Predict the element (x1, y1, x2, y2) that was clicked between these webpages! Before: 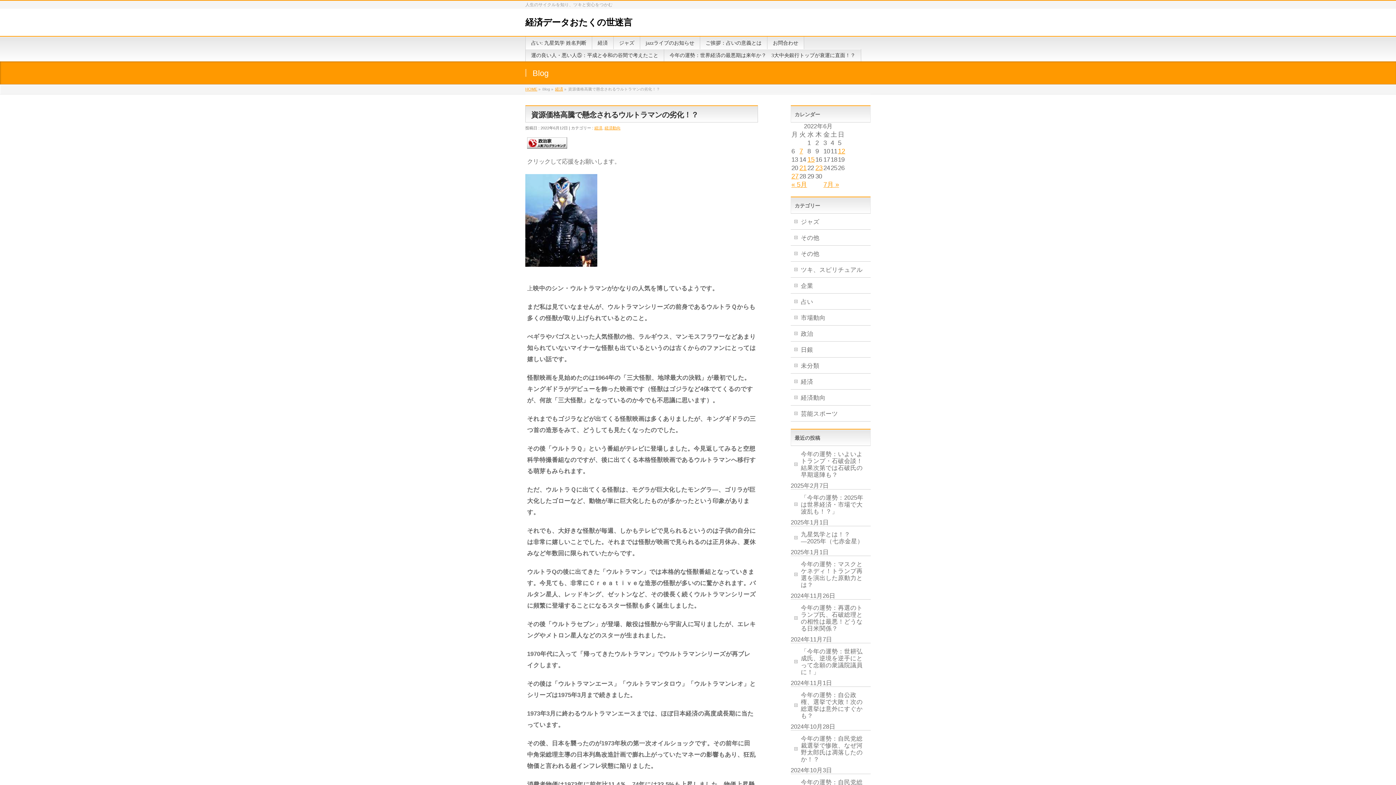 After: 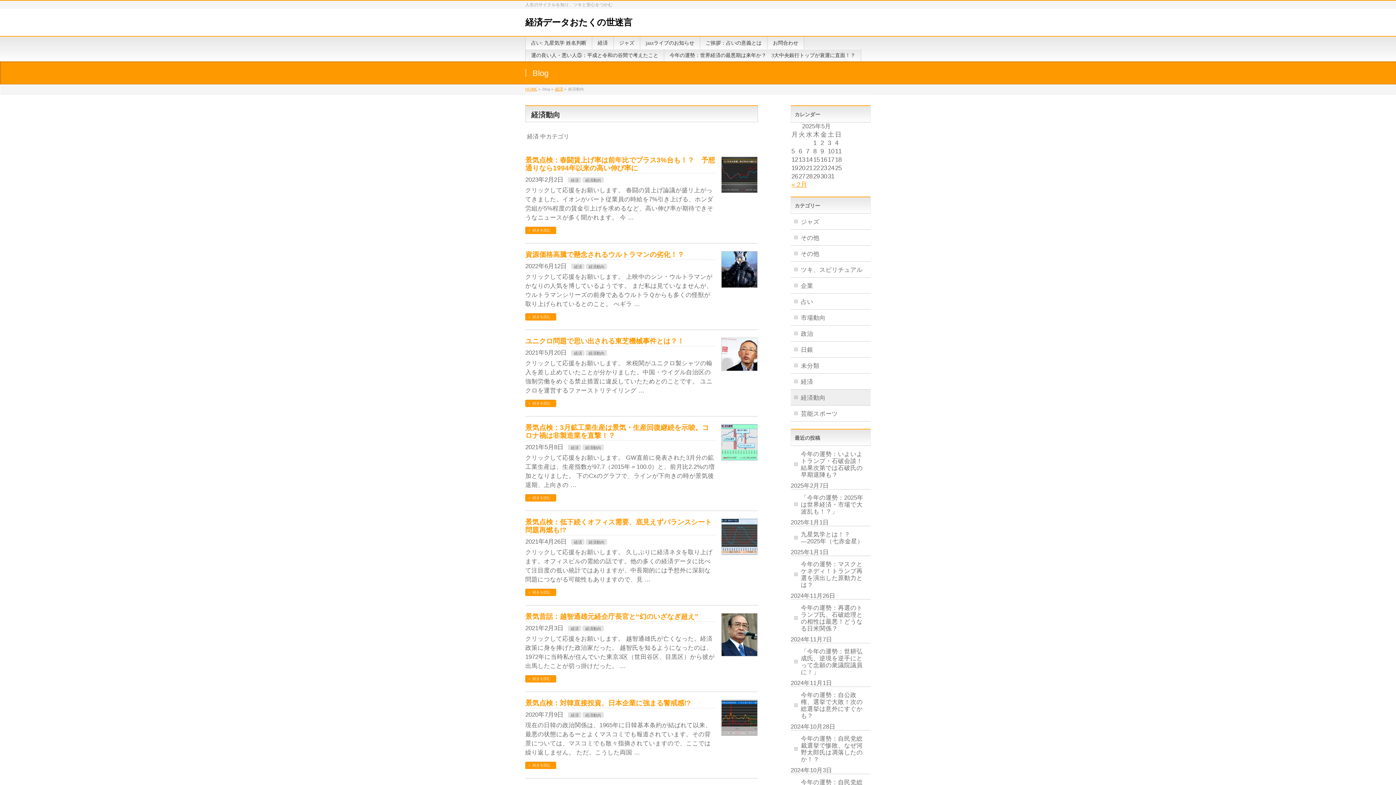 Action: label: 経済動向 bbox: (604, 125, 620, 130)